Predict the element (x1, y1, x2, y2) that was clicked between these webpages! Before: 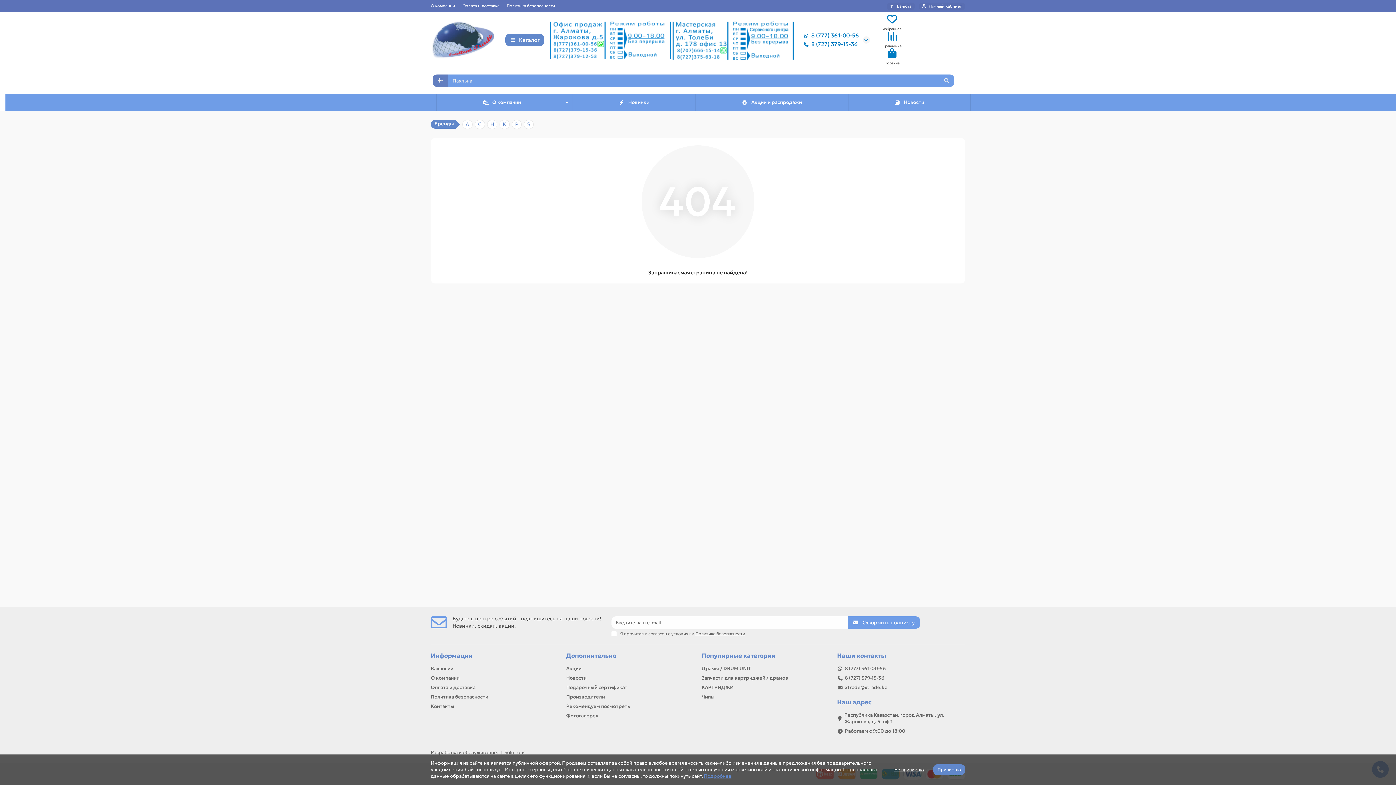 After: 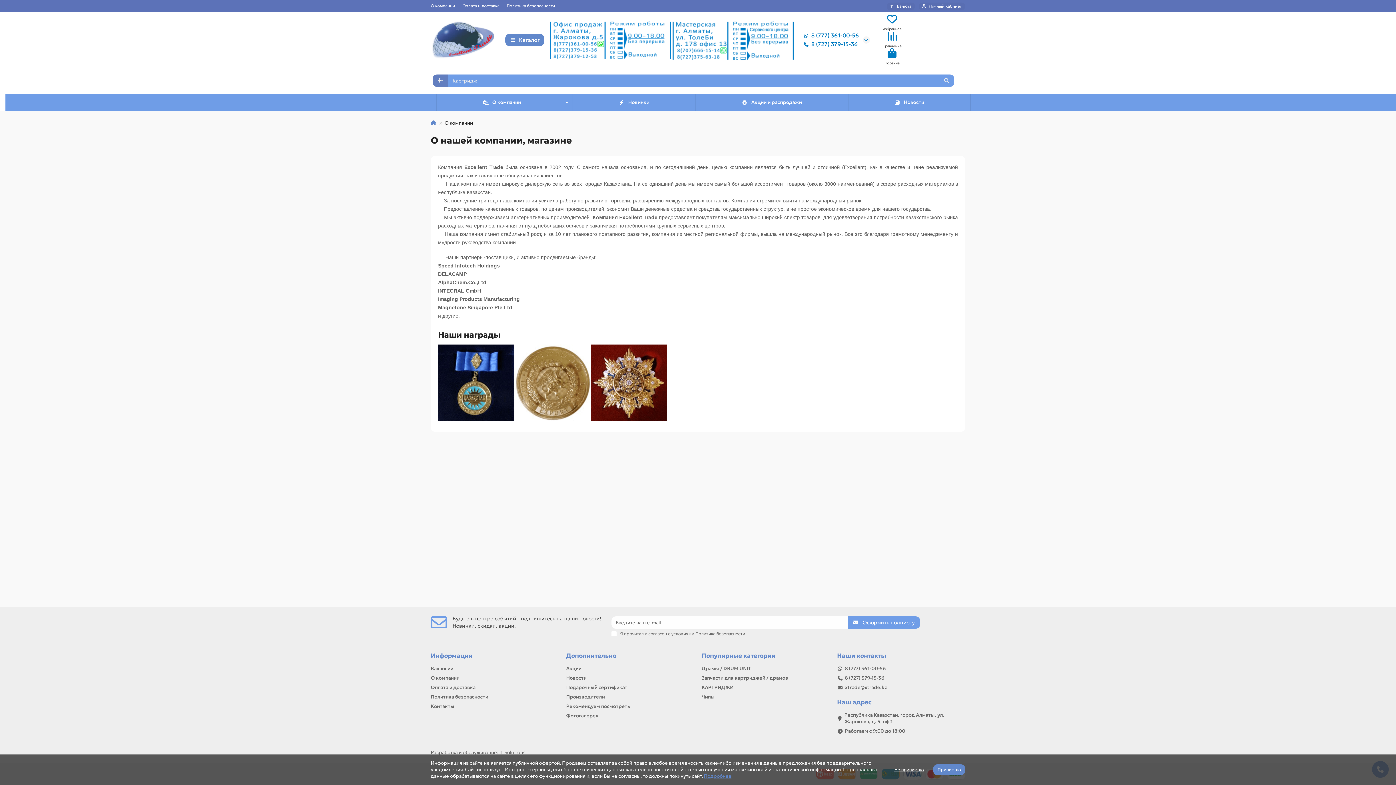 Action: label: О компании bbox: (430, 2, 455, 8)